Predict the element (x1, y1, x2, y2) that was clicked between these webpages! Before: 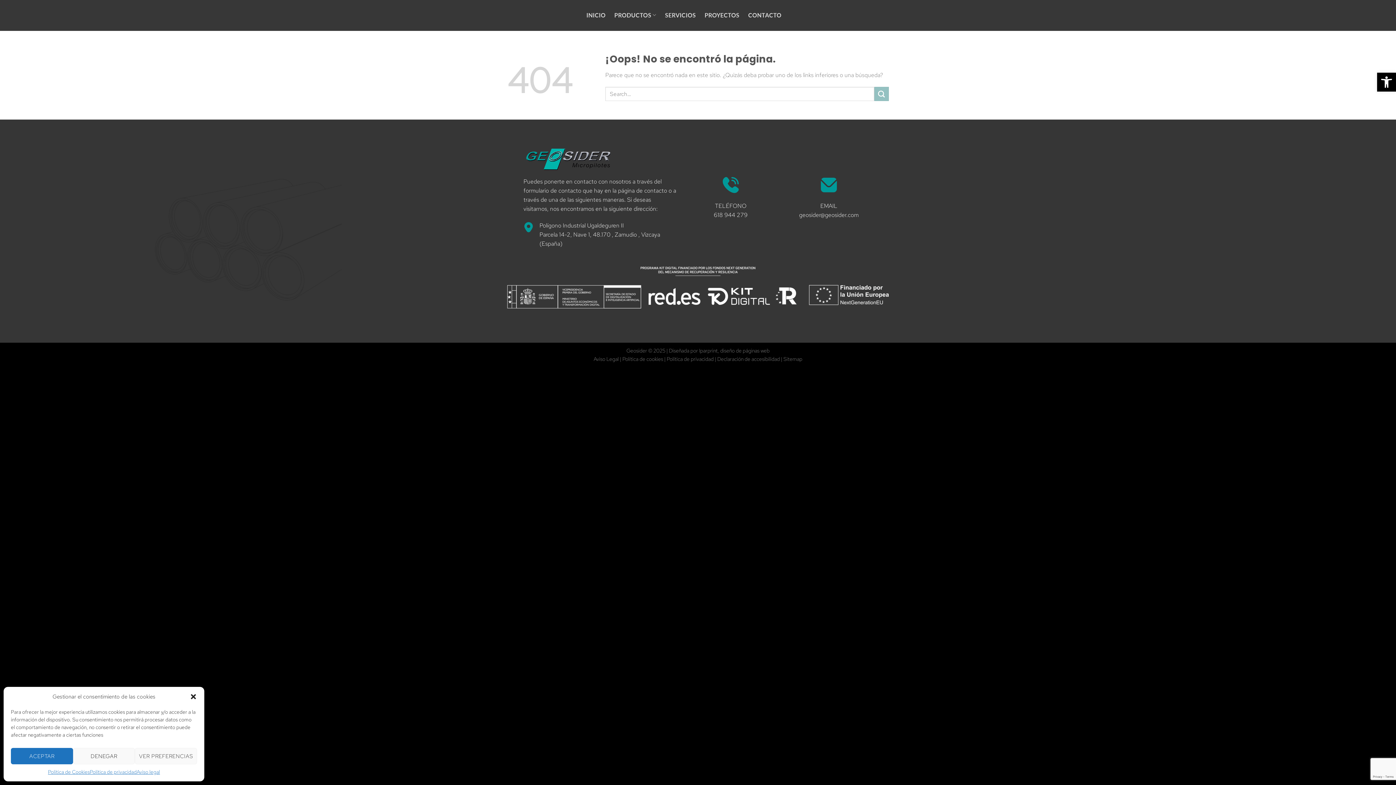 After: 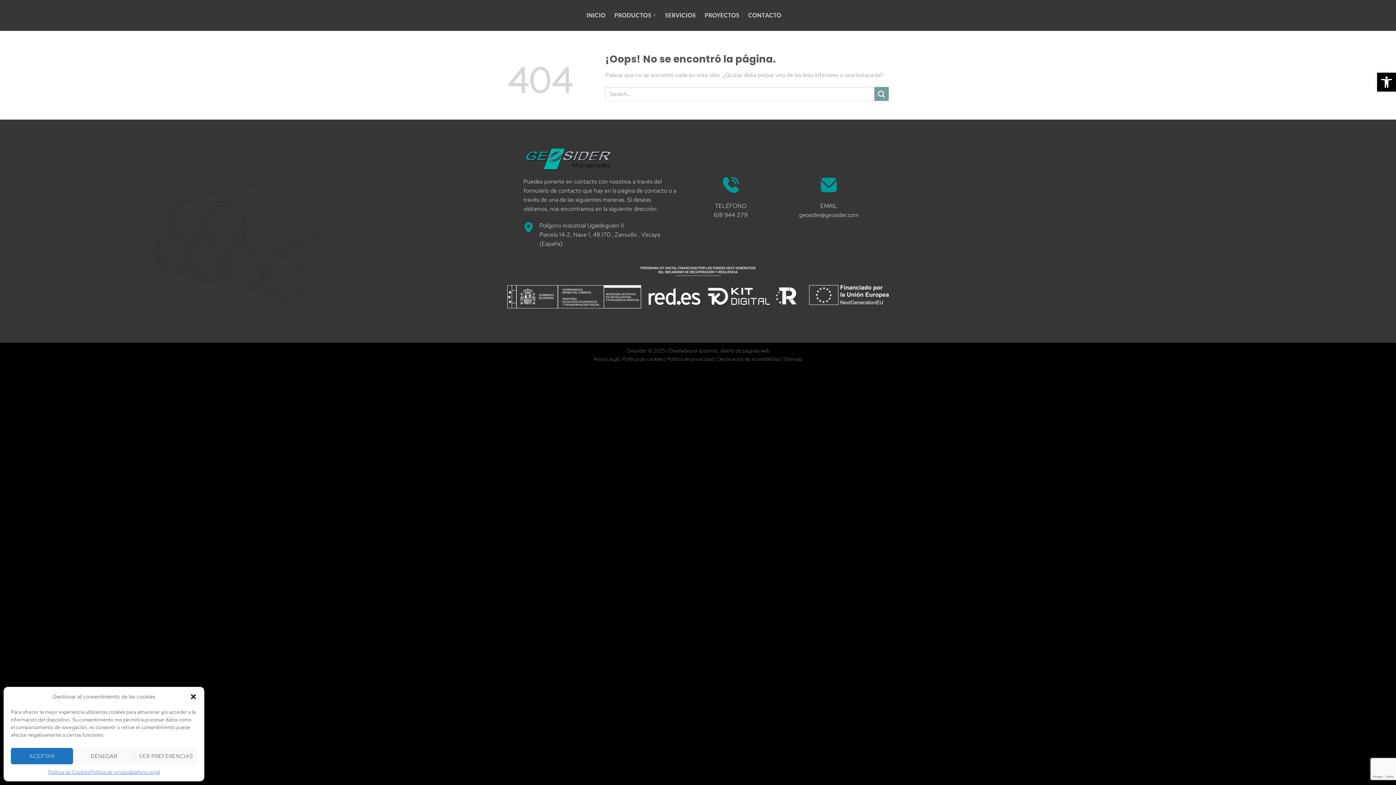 Action: bbox: (874, 87, 889, 101) label: Enviar